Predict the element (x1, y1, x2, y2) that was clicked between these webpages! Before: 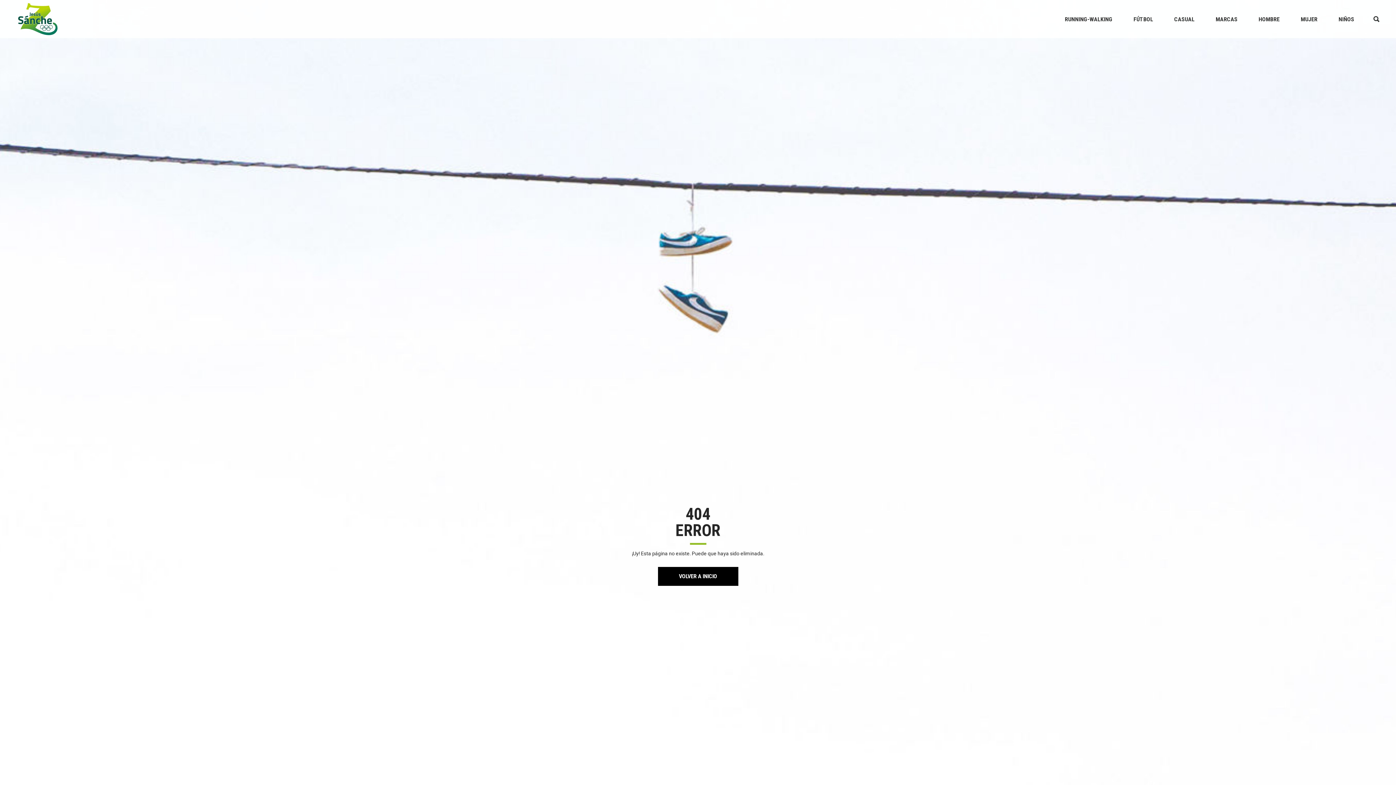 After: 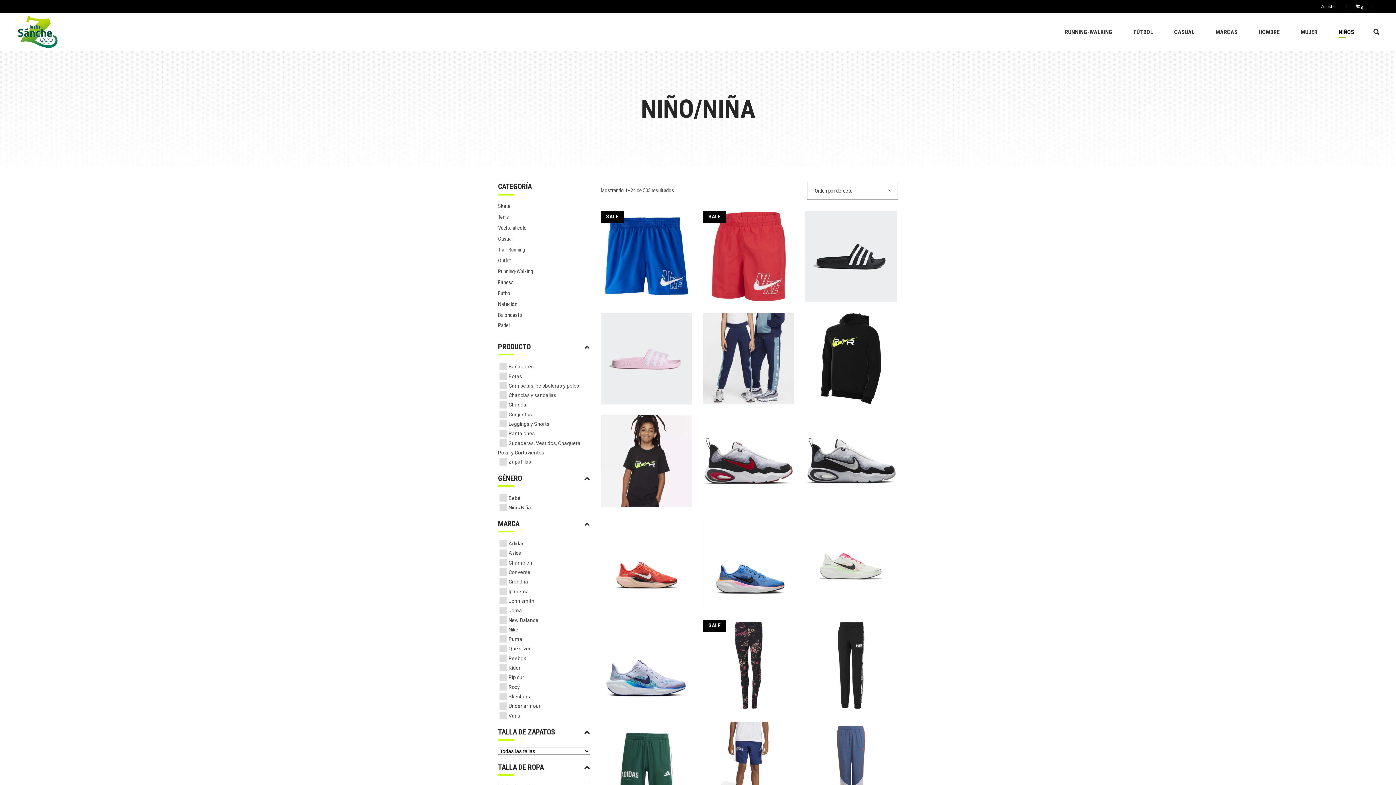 Action: bbox: (1328, 0, 1365, 38) label: NIÑOS